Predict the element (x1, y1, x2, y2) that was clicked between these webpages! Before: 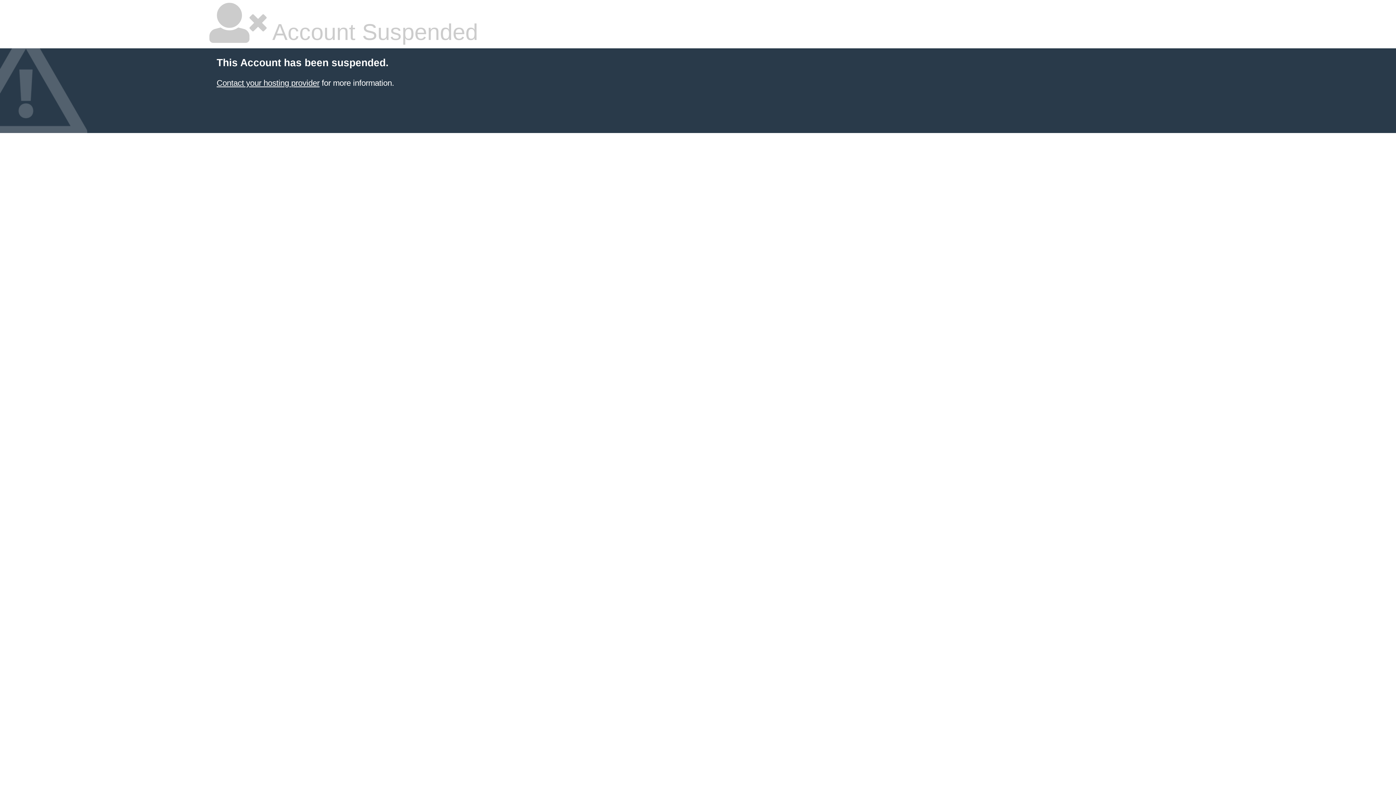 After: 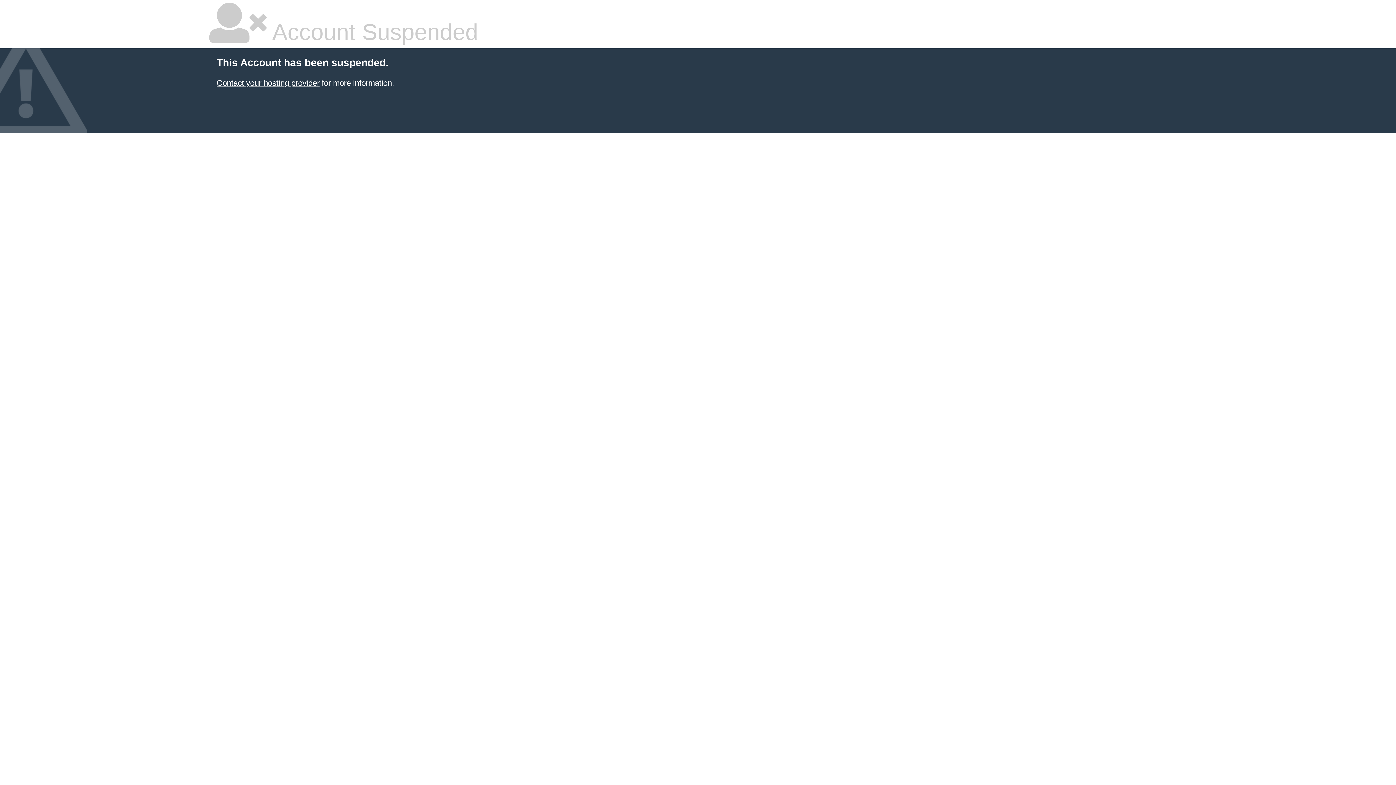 Action: label: Contact your hosting provider bbox: (216, 78, 319, 87)